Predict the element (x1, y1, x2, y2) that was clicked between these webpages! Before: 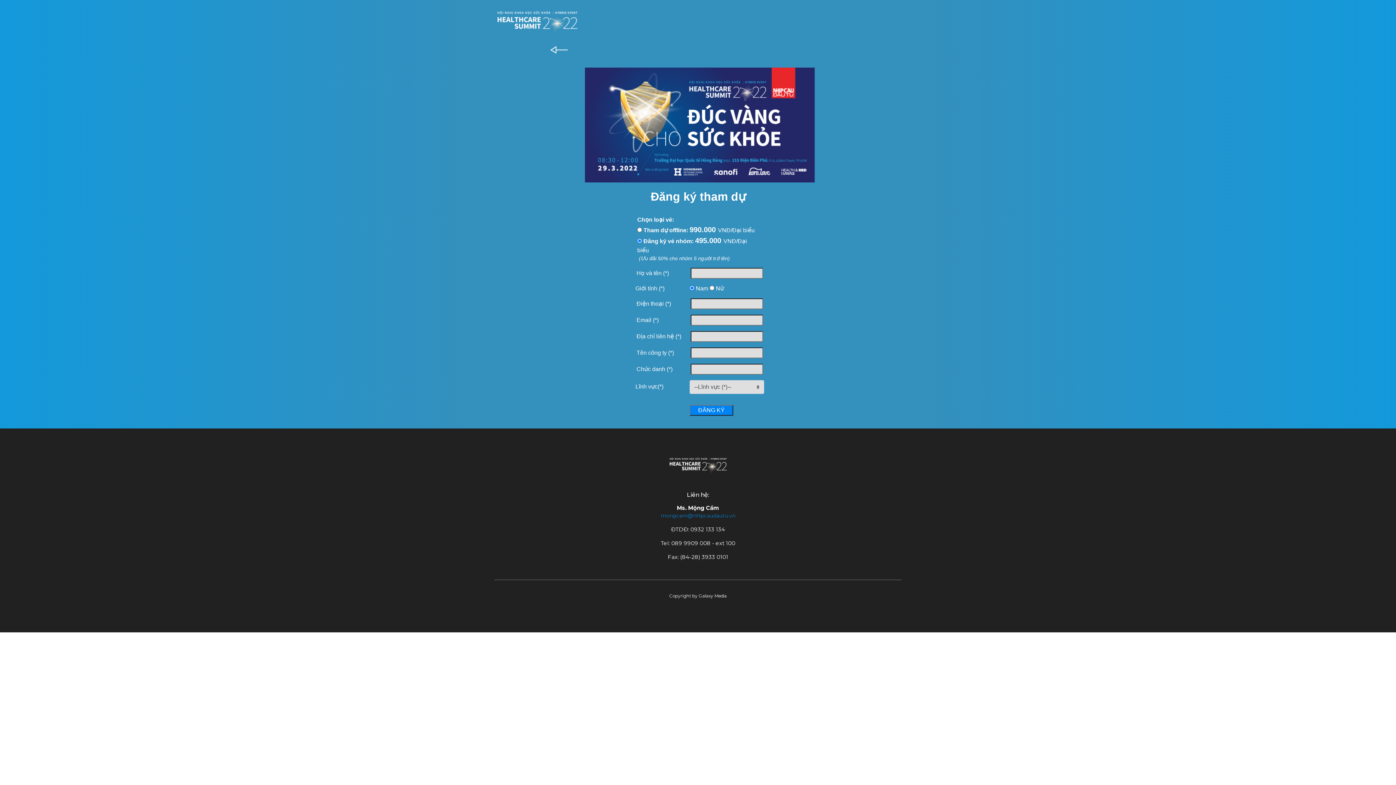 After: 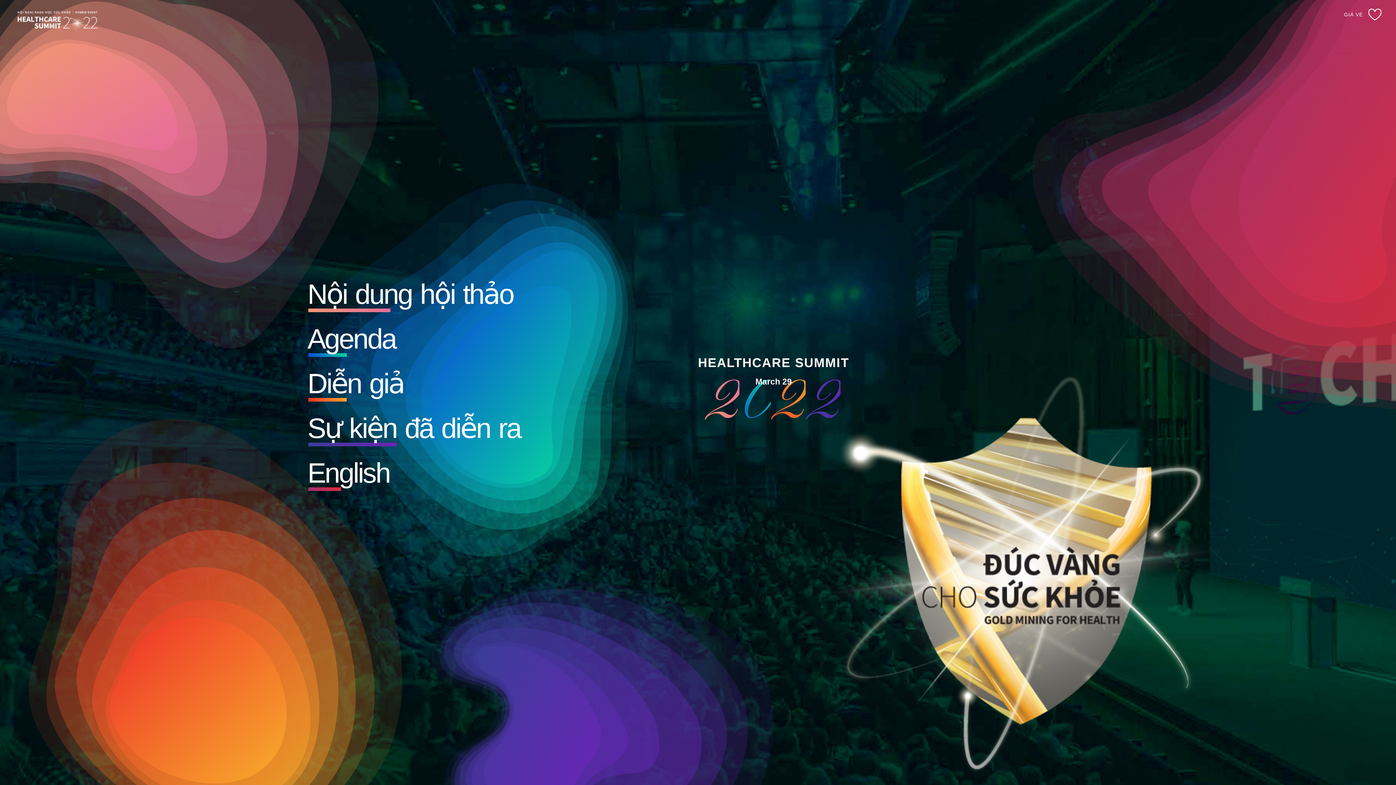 Action: bbox: (550, 42, 568, 54)